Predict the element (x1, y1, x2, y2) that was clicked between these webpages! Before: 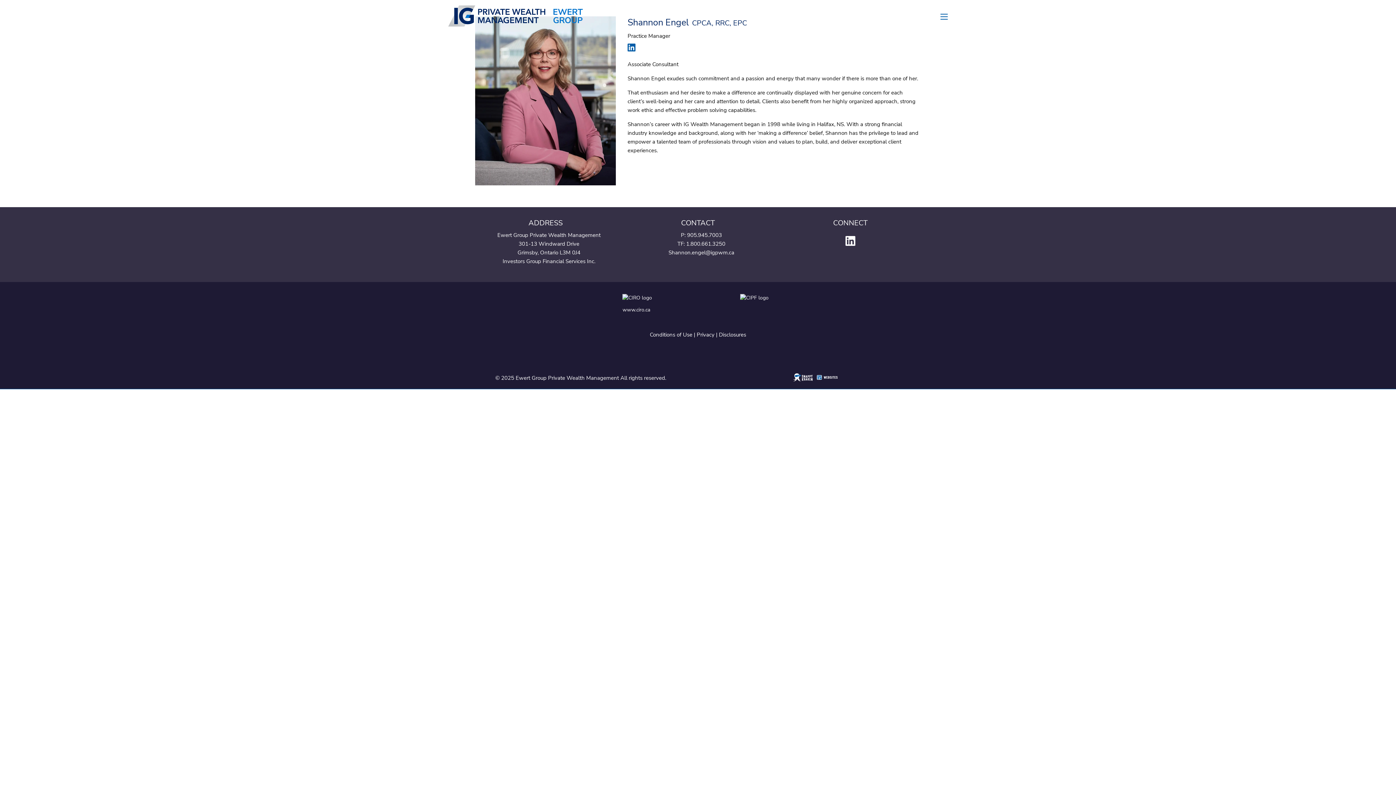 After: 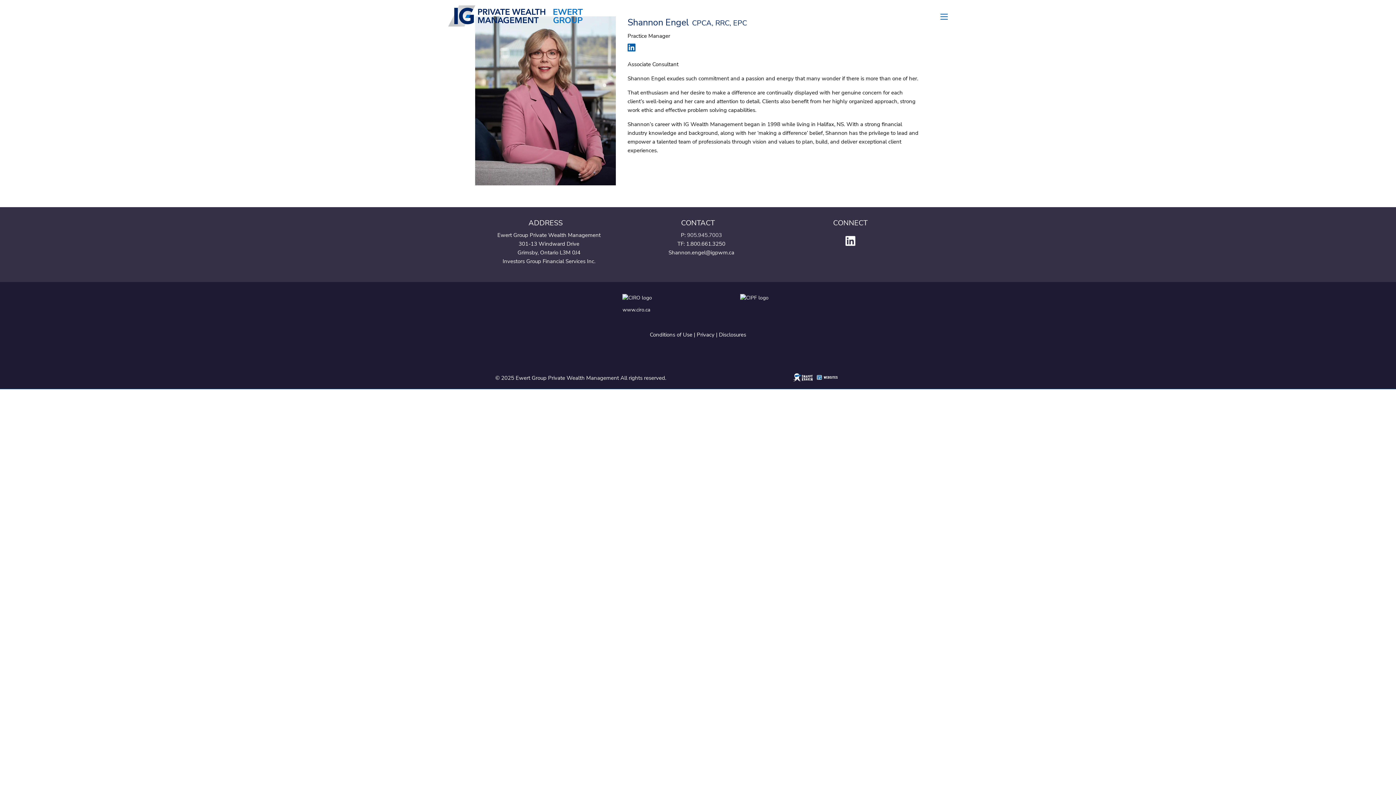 Action: label: 905.945.7003 bbox: (687, 231, 722, 238)